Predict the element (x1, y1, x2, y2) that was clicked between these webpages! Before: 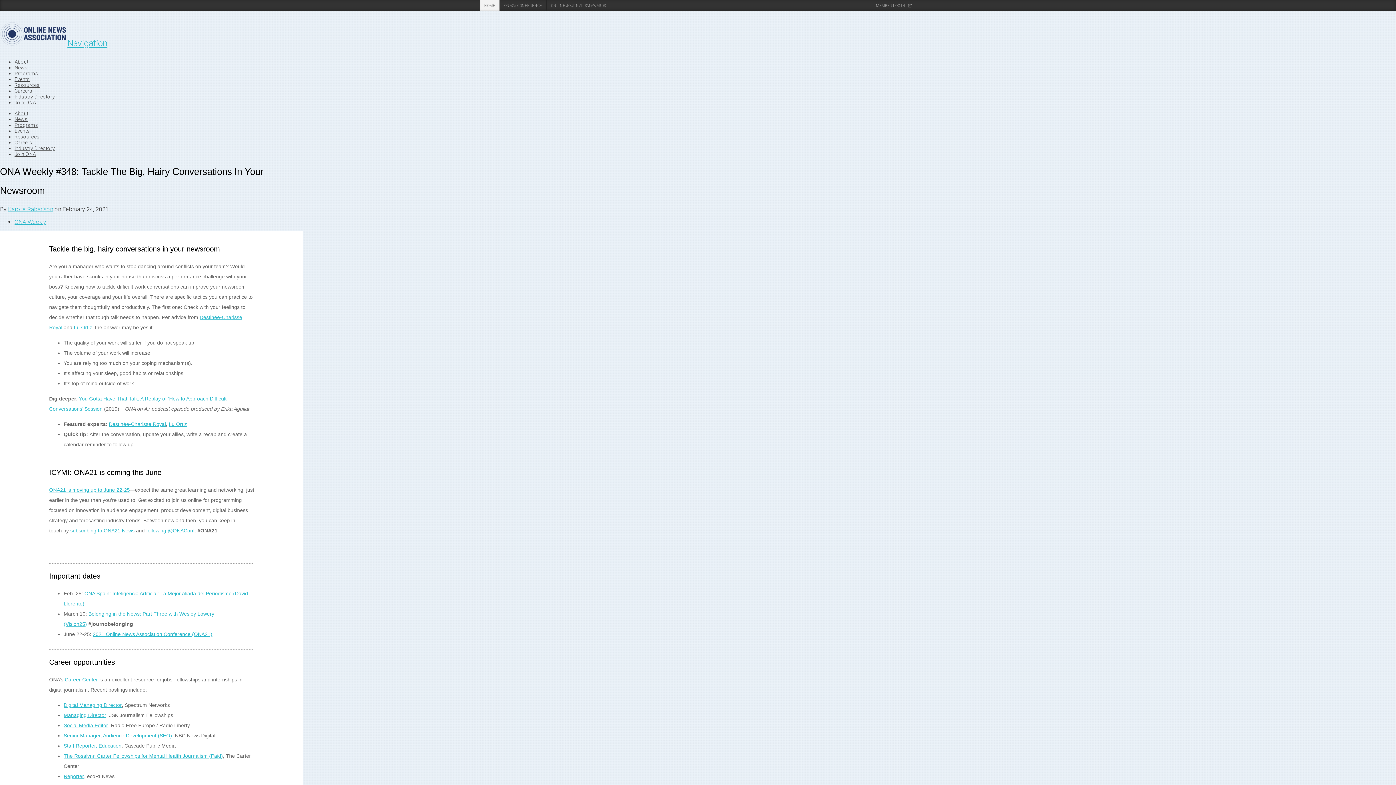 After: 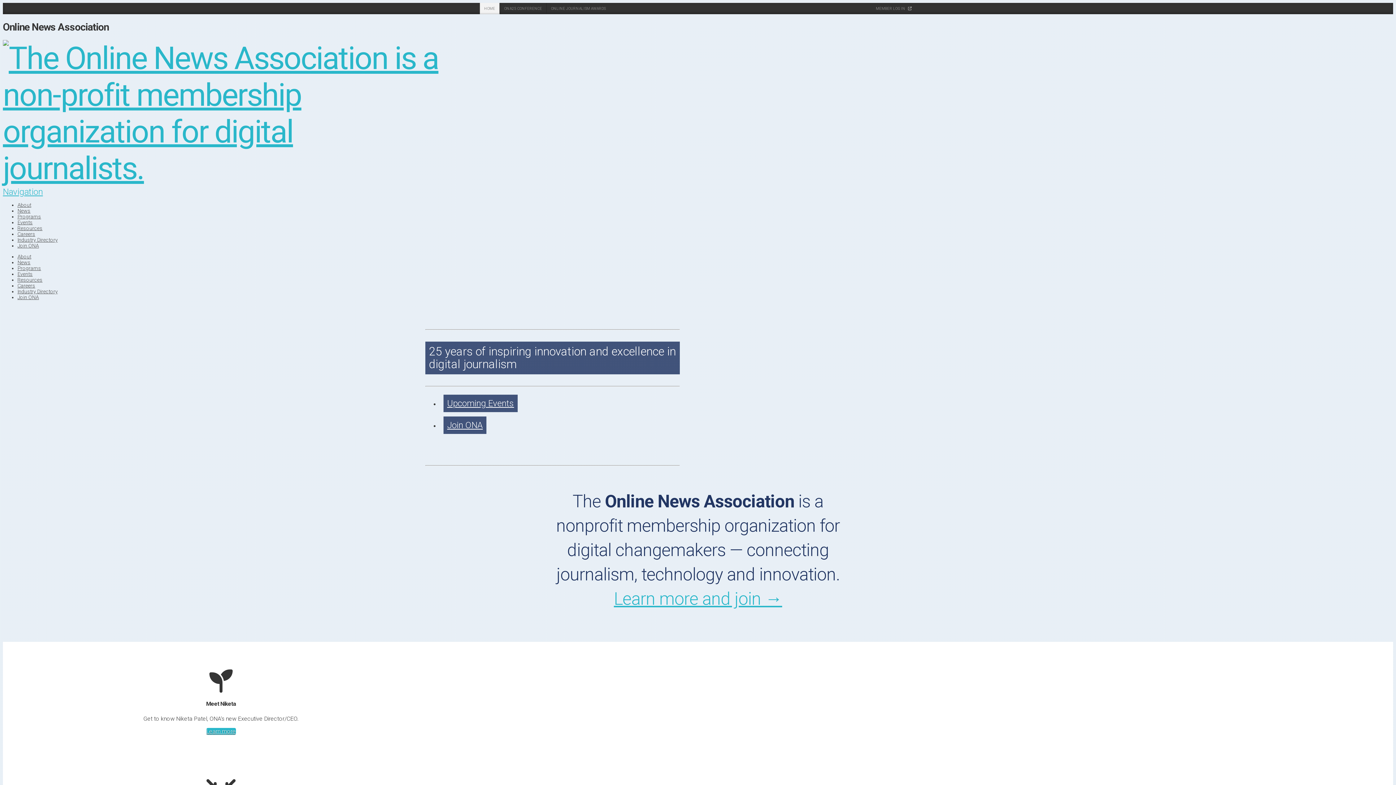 Action: bbox: (0, 17, 66, 53)